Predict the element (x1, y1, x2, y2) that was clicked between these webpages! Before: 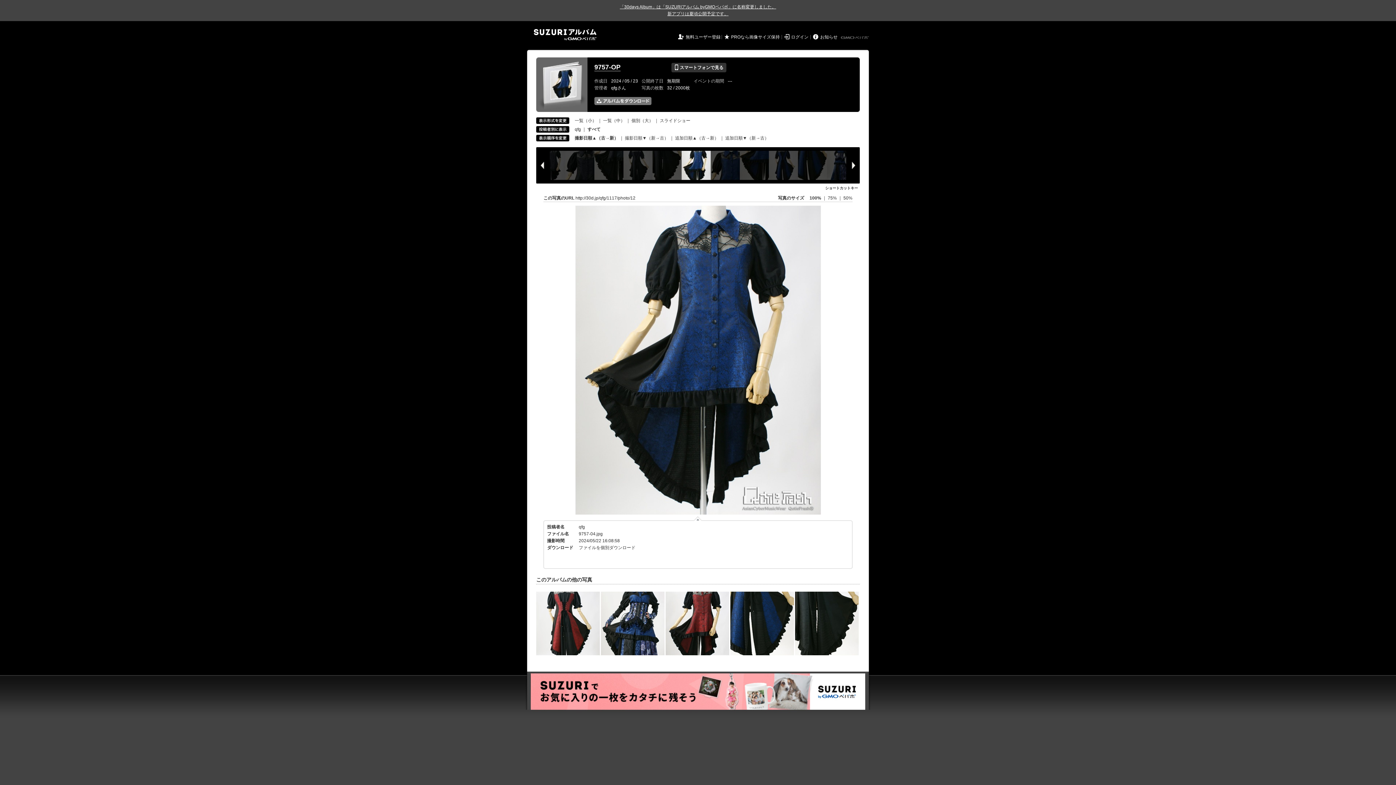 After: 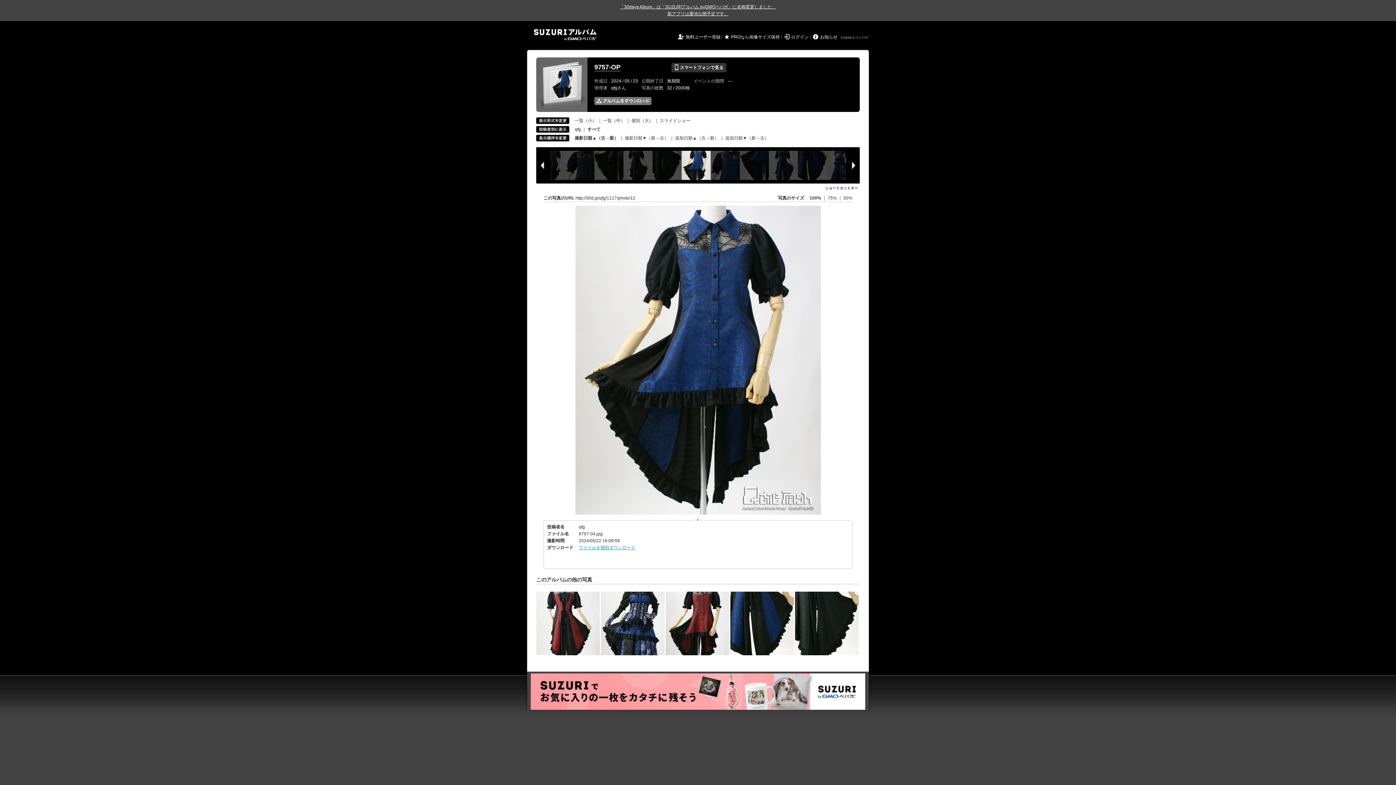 Action: label: ファイルを個別ダウンロード bbox: (578, 545, 635, 550)